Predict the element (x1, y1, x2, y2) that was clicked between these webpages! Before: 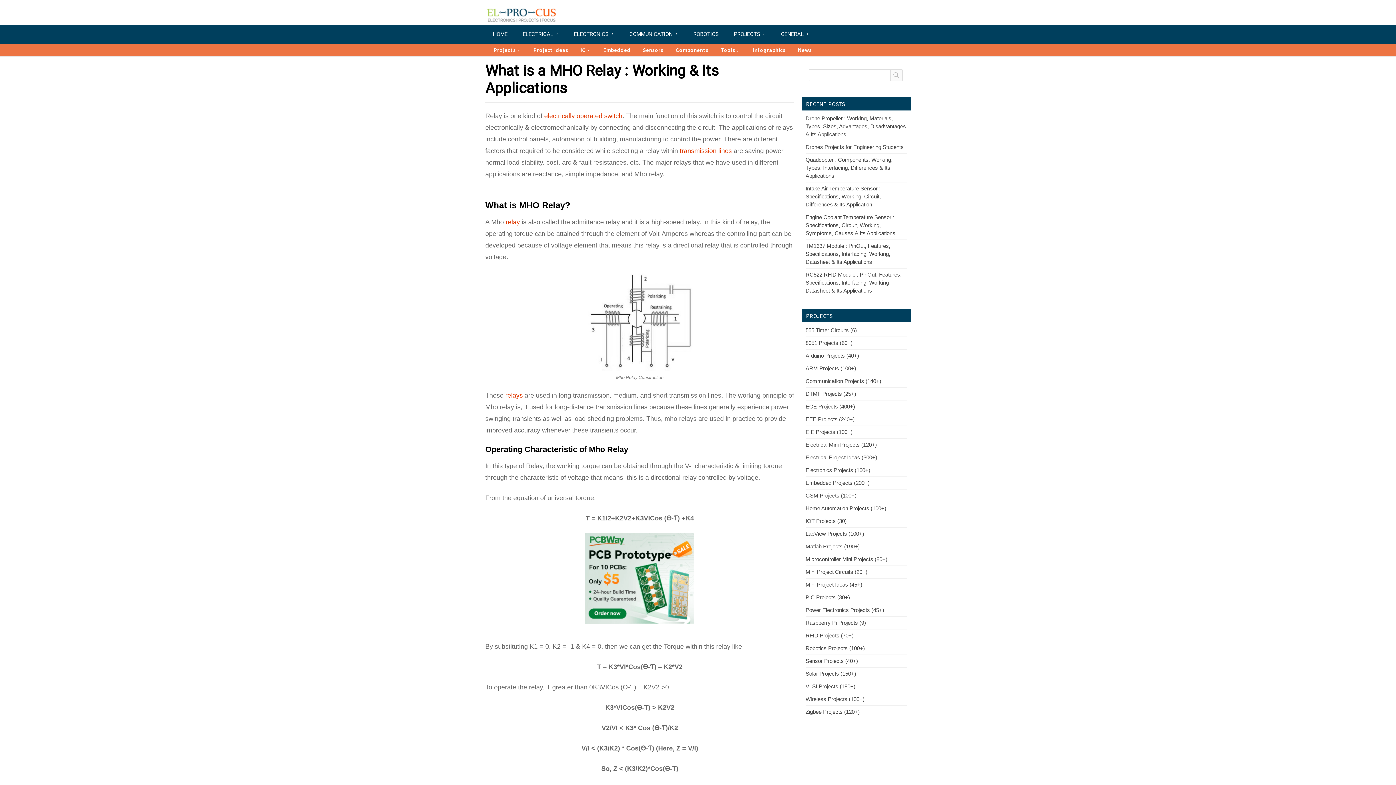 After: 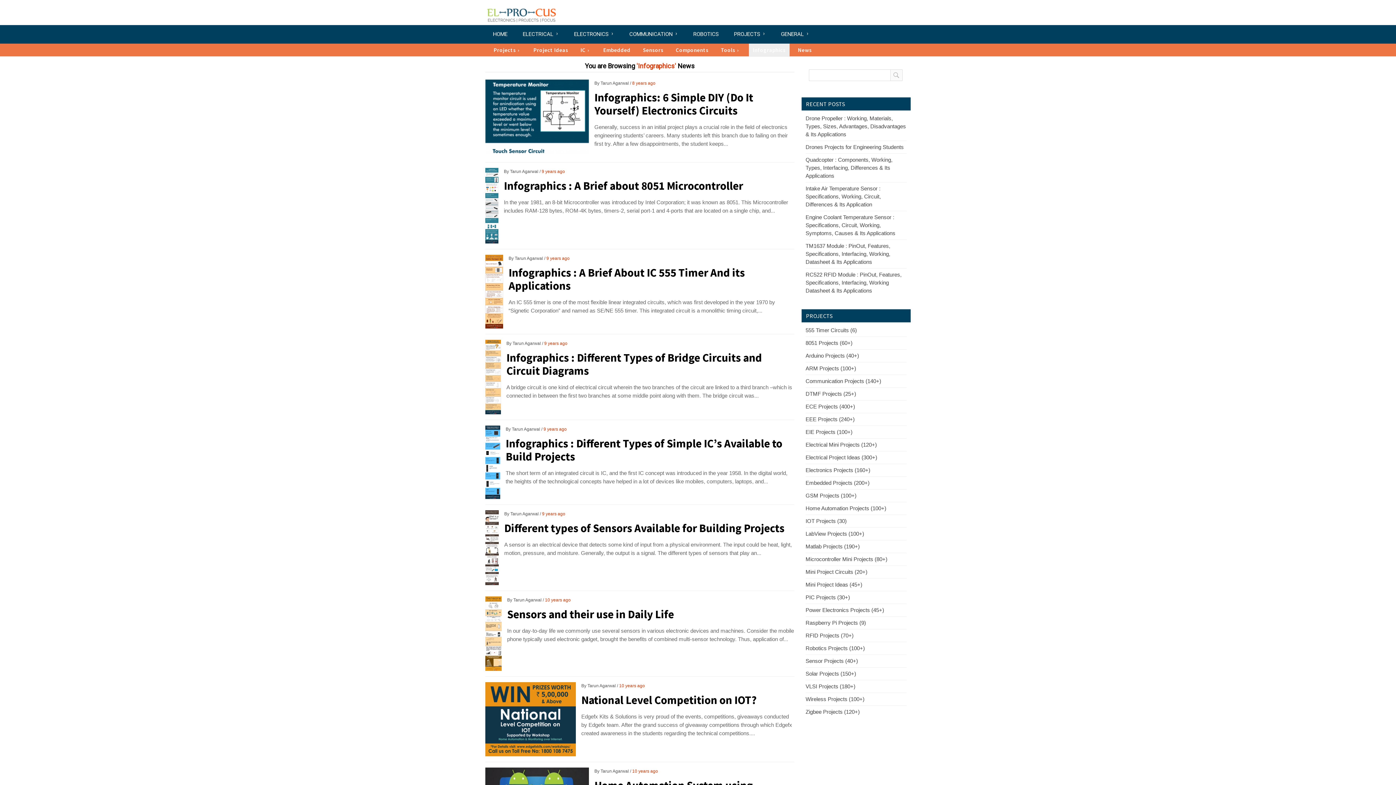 Action: label: Infographics bbox: (749, 43, 789, 56)